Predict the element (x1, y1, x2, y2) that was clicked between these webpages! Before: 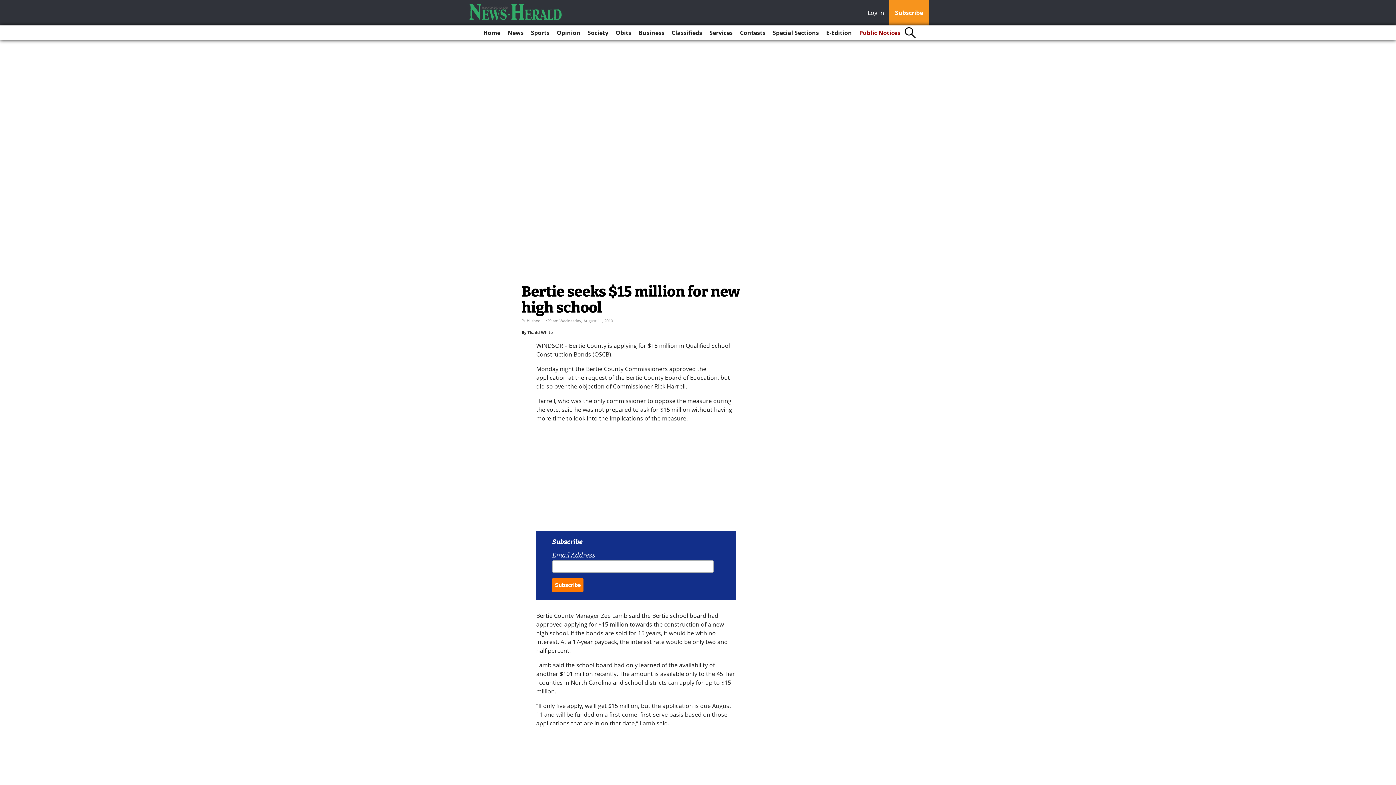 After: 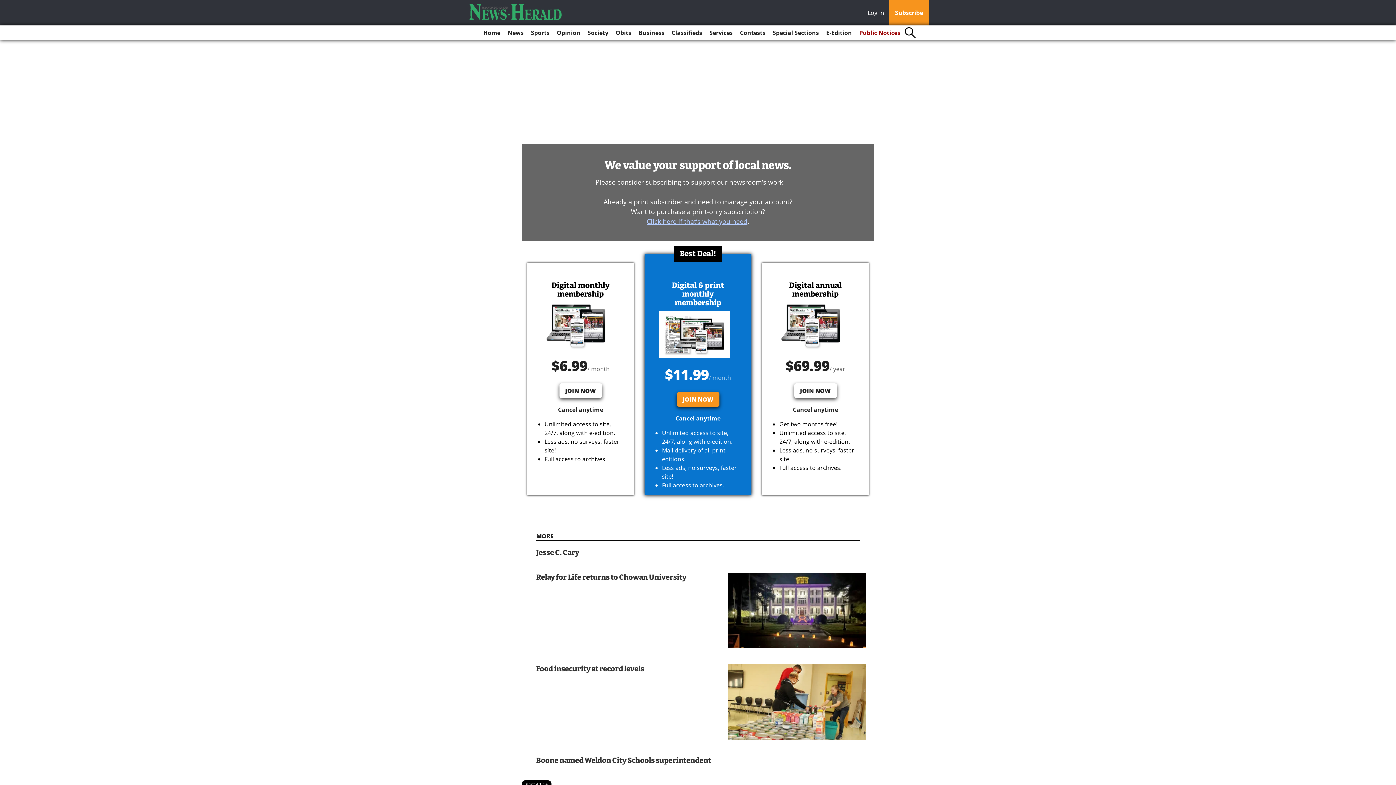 Action: bbox: (889, 0, 929, 25) label: Subscribe